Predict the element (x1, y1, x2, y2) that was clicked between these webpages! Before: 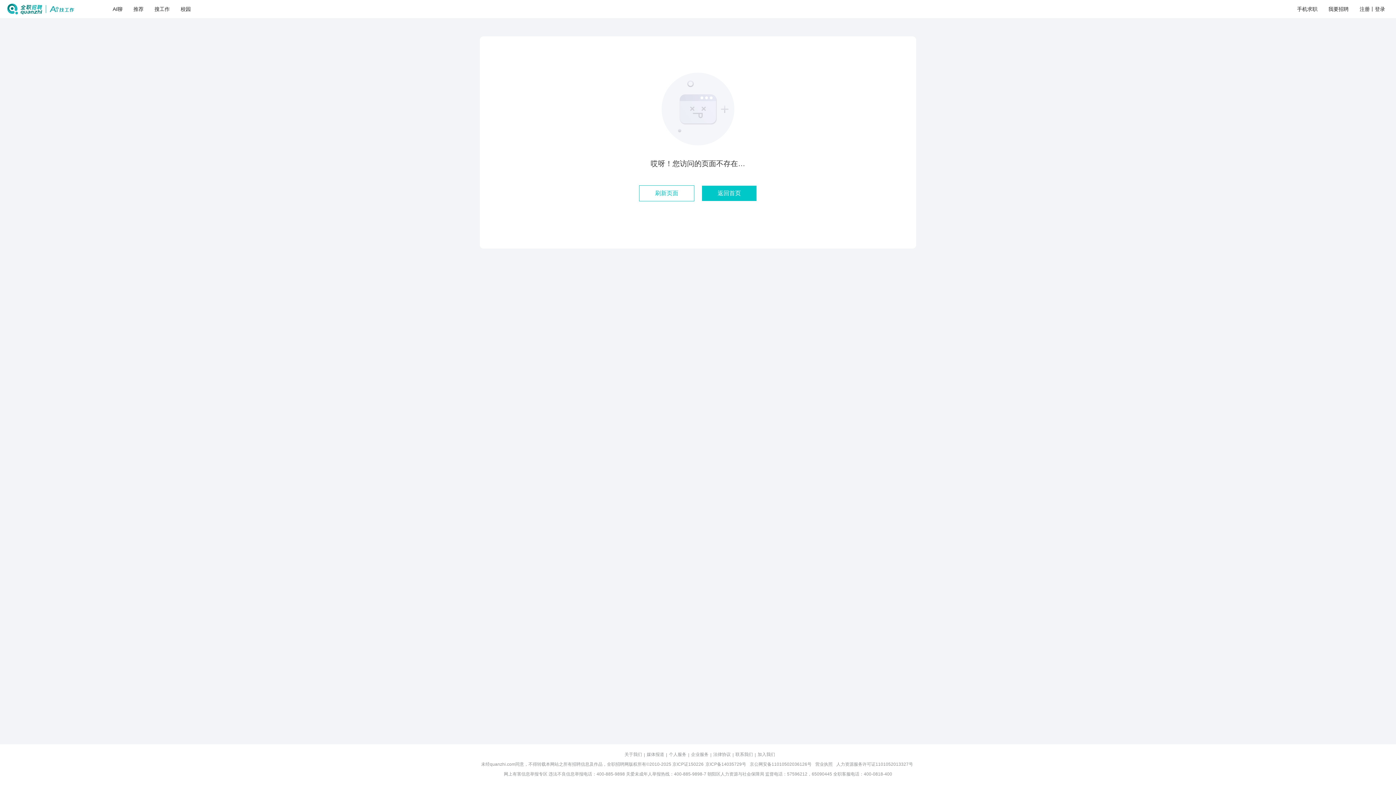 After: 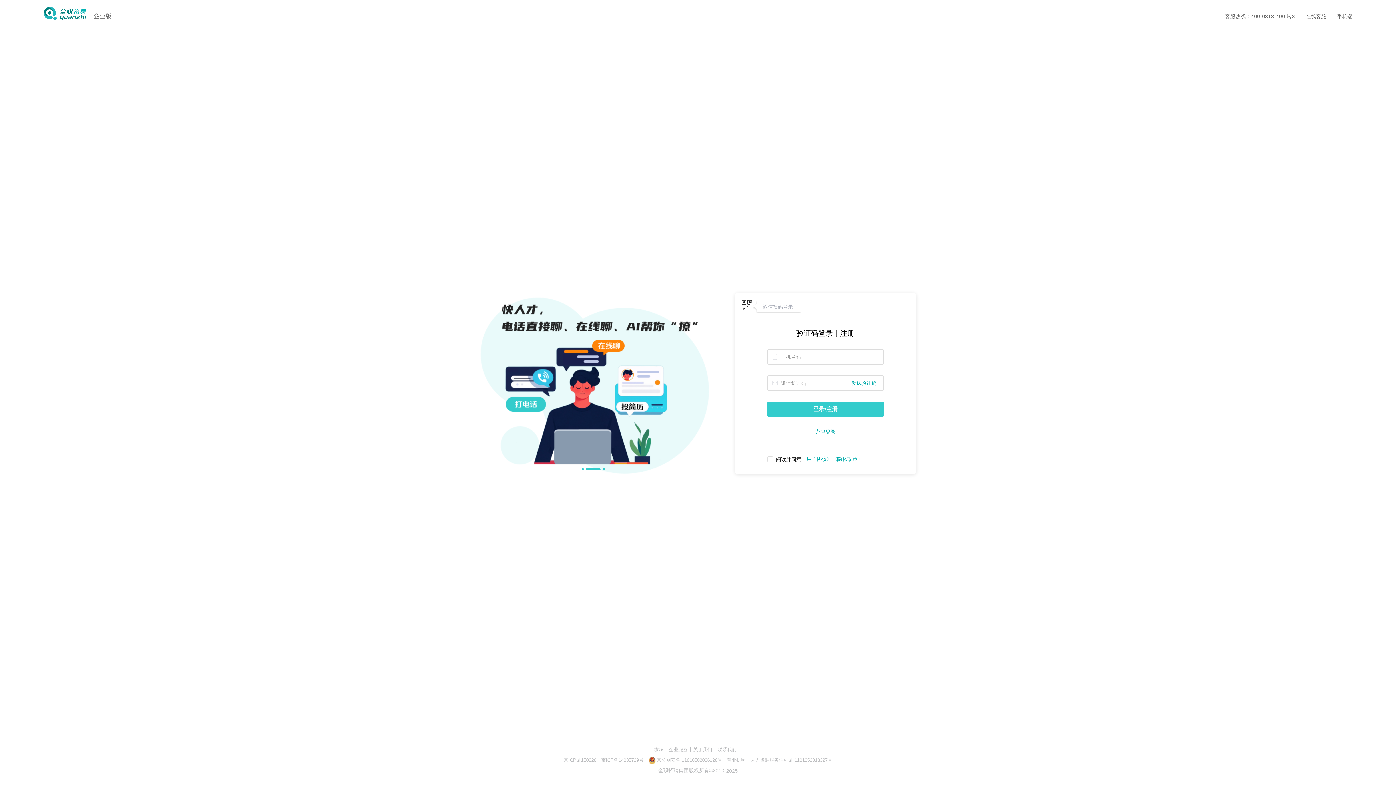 Action: label: 我要招聘 bbox: (1328, 6, 1349, 12)